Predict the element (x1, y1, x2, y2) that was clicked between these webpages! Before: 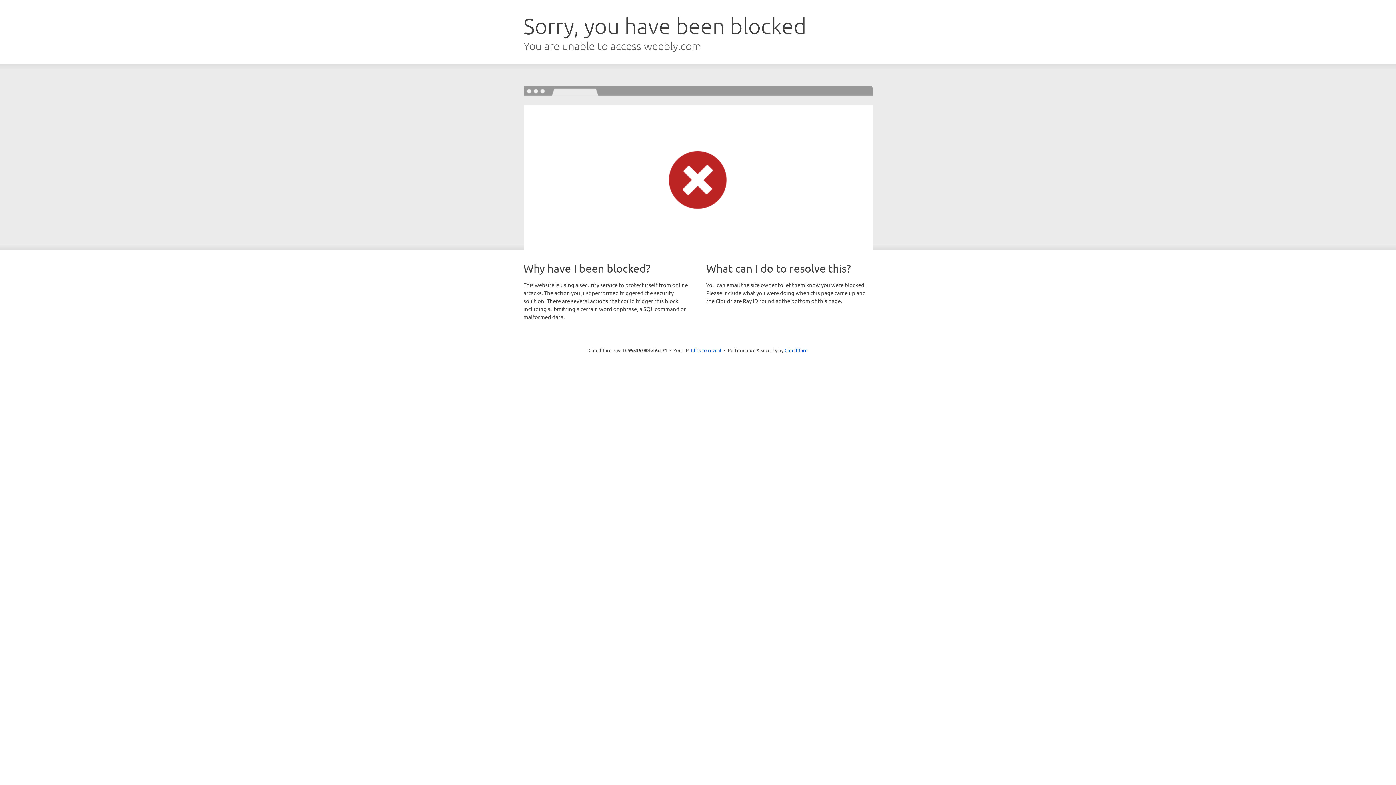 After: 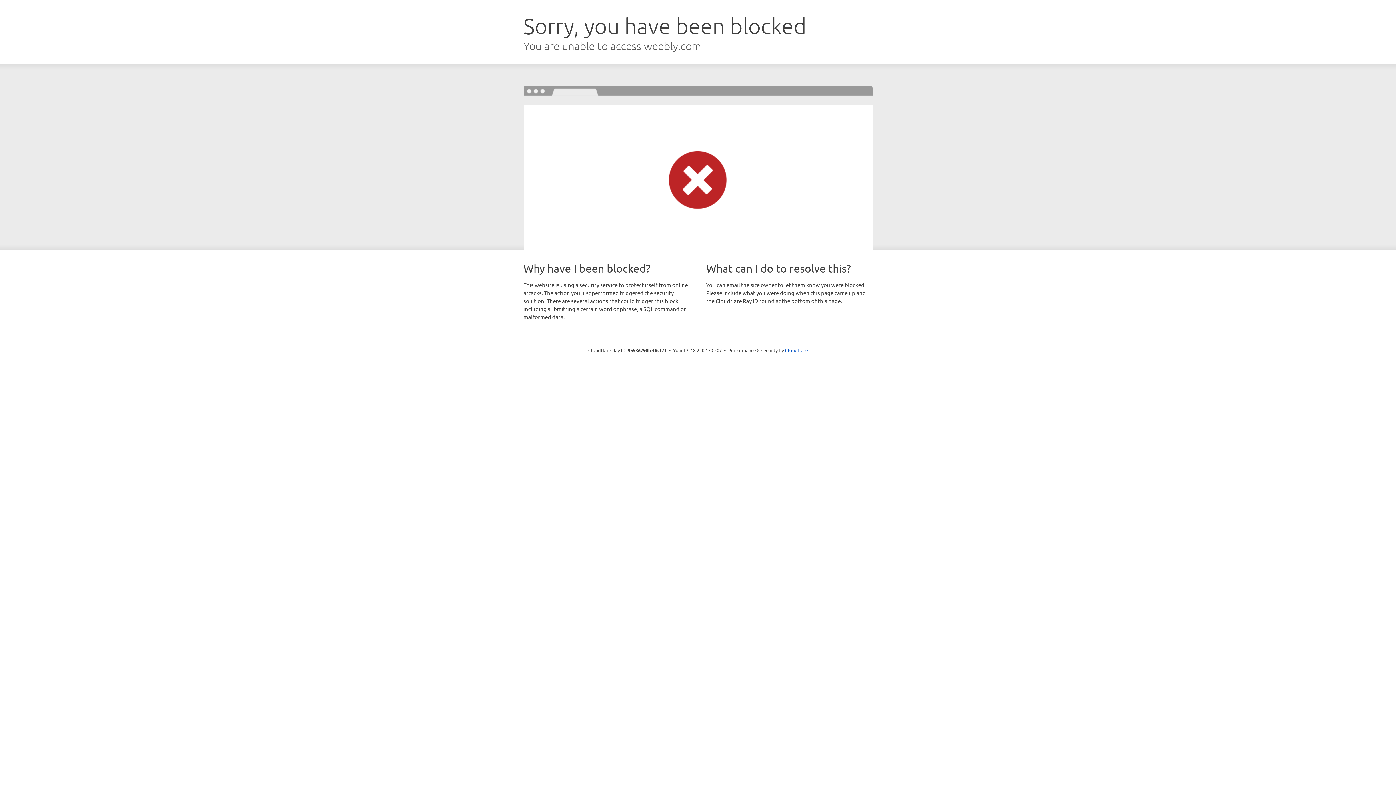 Action: bbox: (691, 346, 721, 353) label: Click to reveal